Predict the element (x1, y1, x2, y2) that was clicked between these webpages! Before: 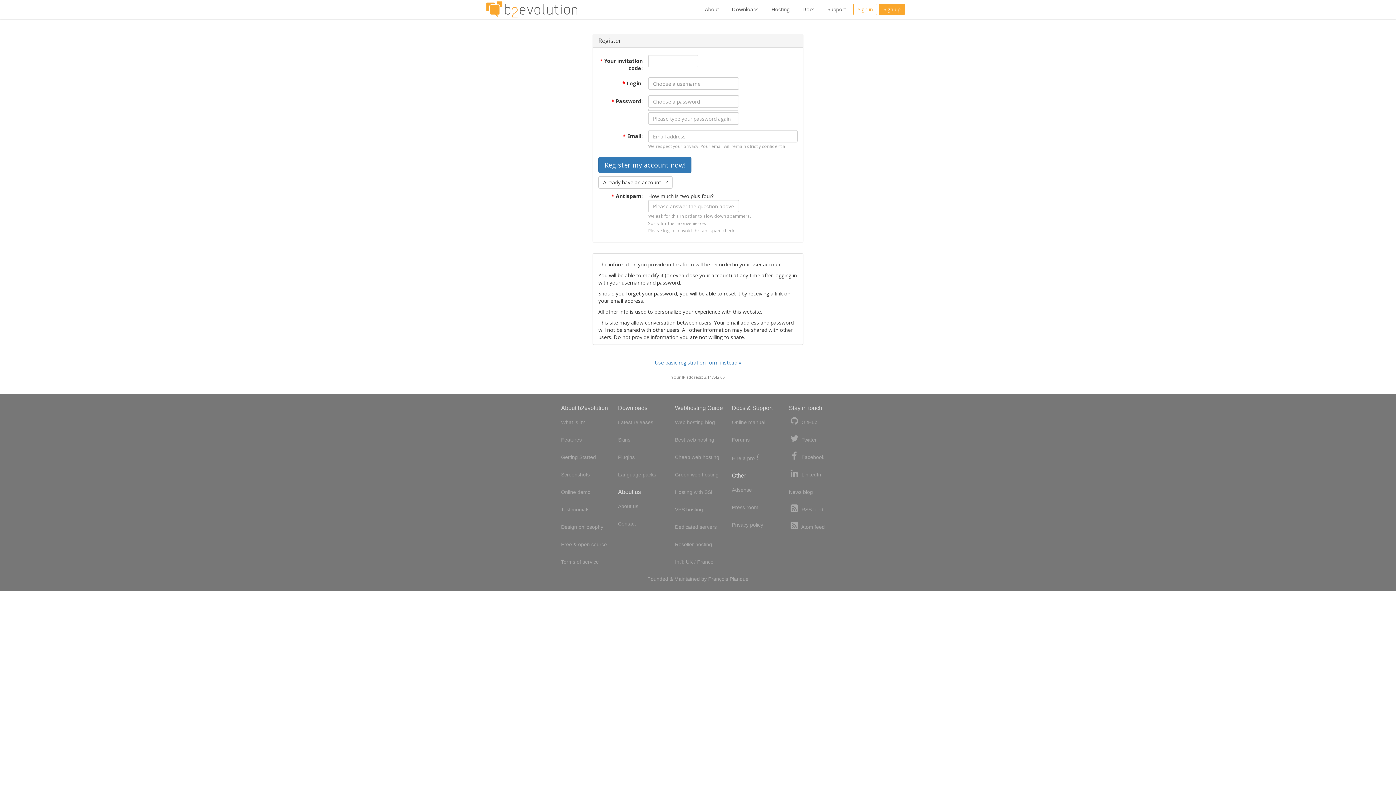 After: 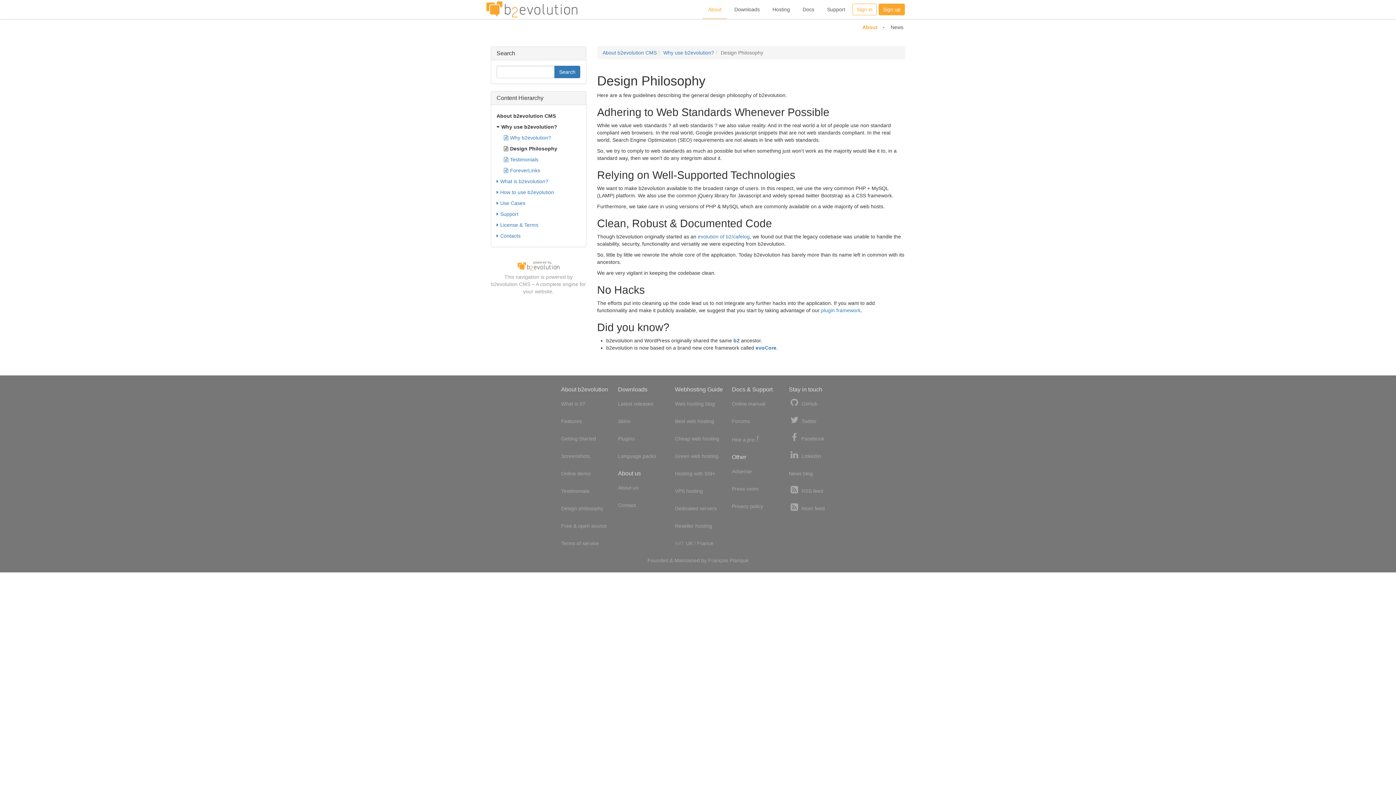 Action: label: Design philosophy bbox: (561, 522, 603, 531)